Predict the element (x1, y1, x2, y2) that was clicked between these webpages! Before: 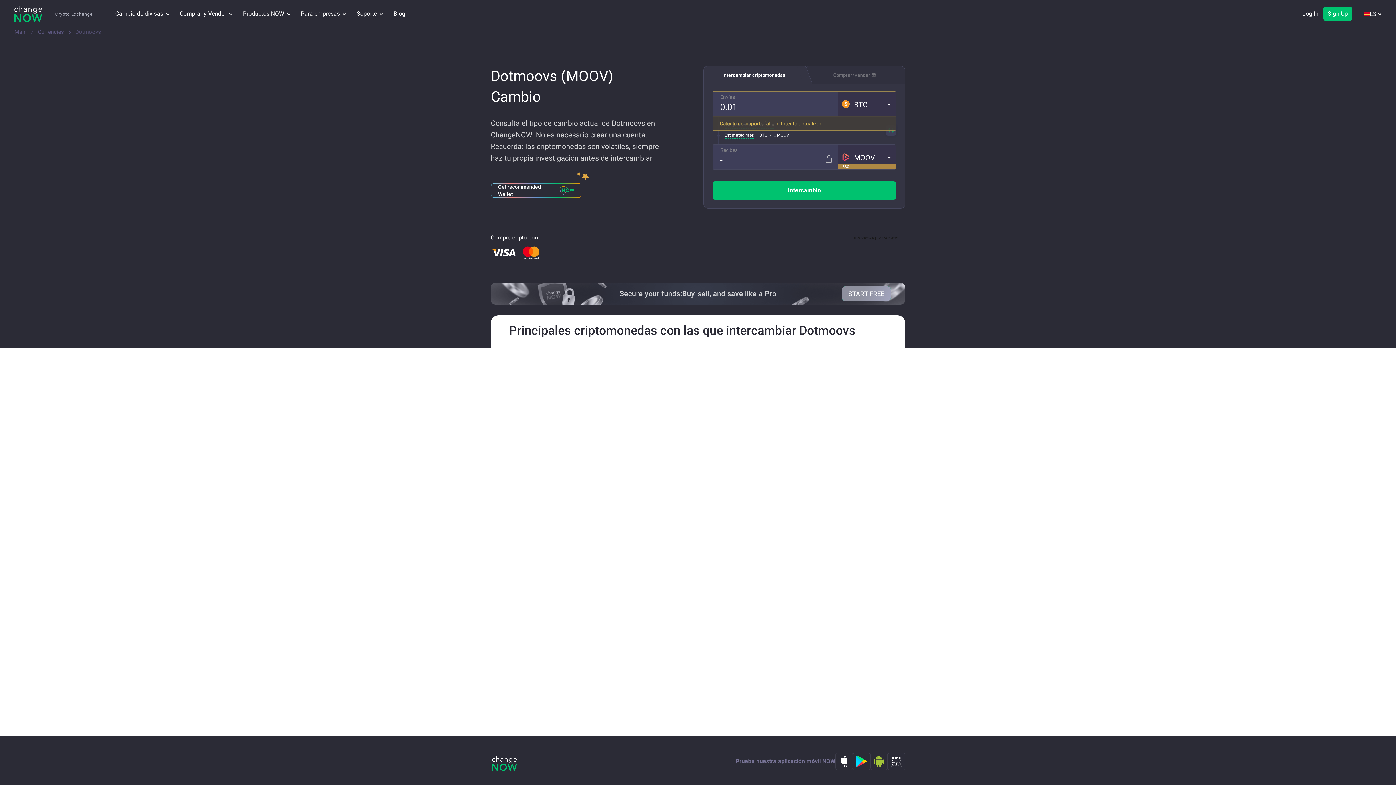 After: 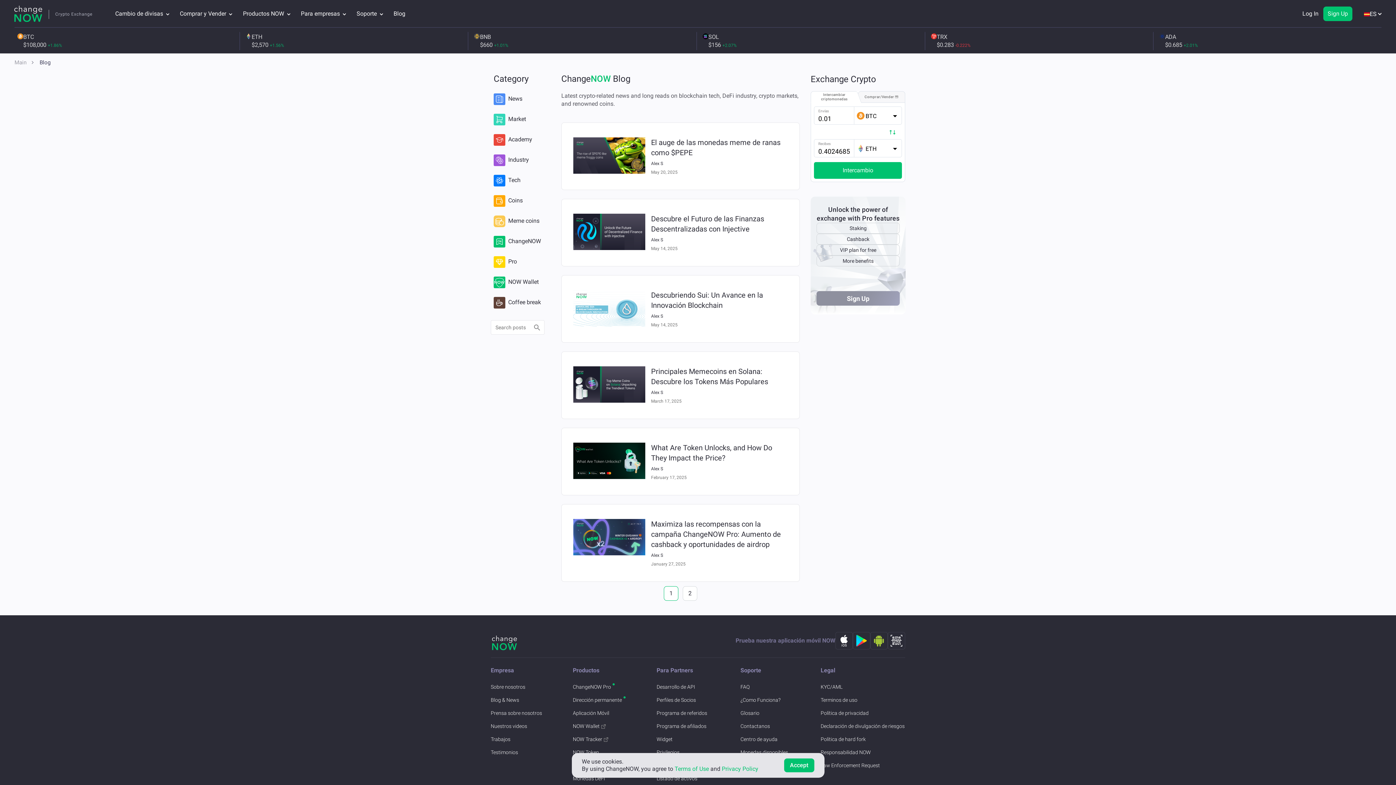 Action: label: Blog bbox: (393, 0, 405, 27)